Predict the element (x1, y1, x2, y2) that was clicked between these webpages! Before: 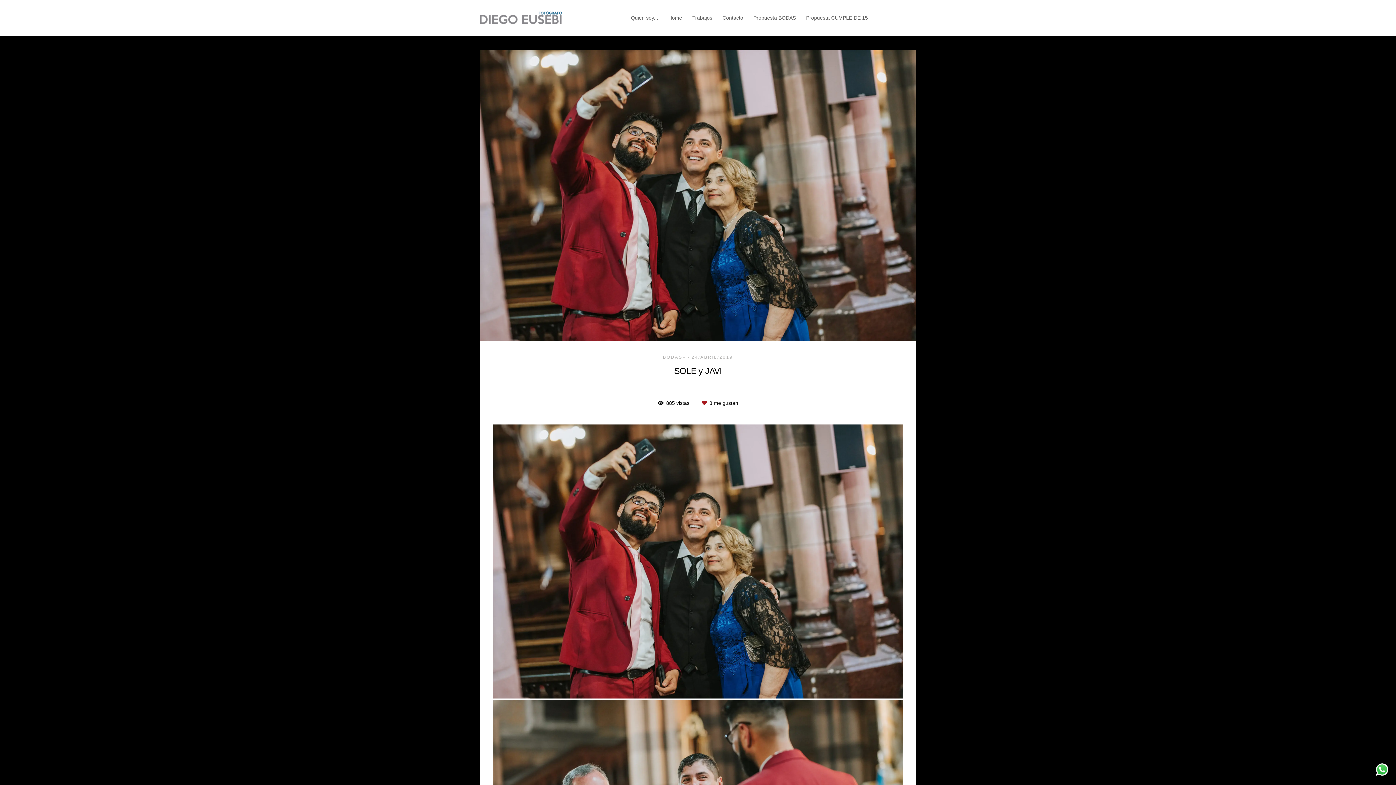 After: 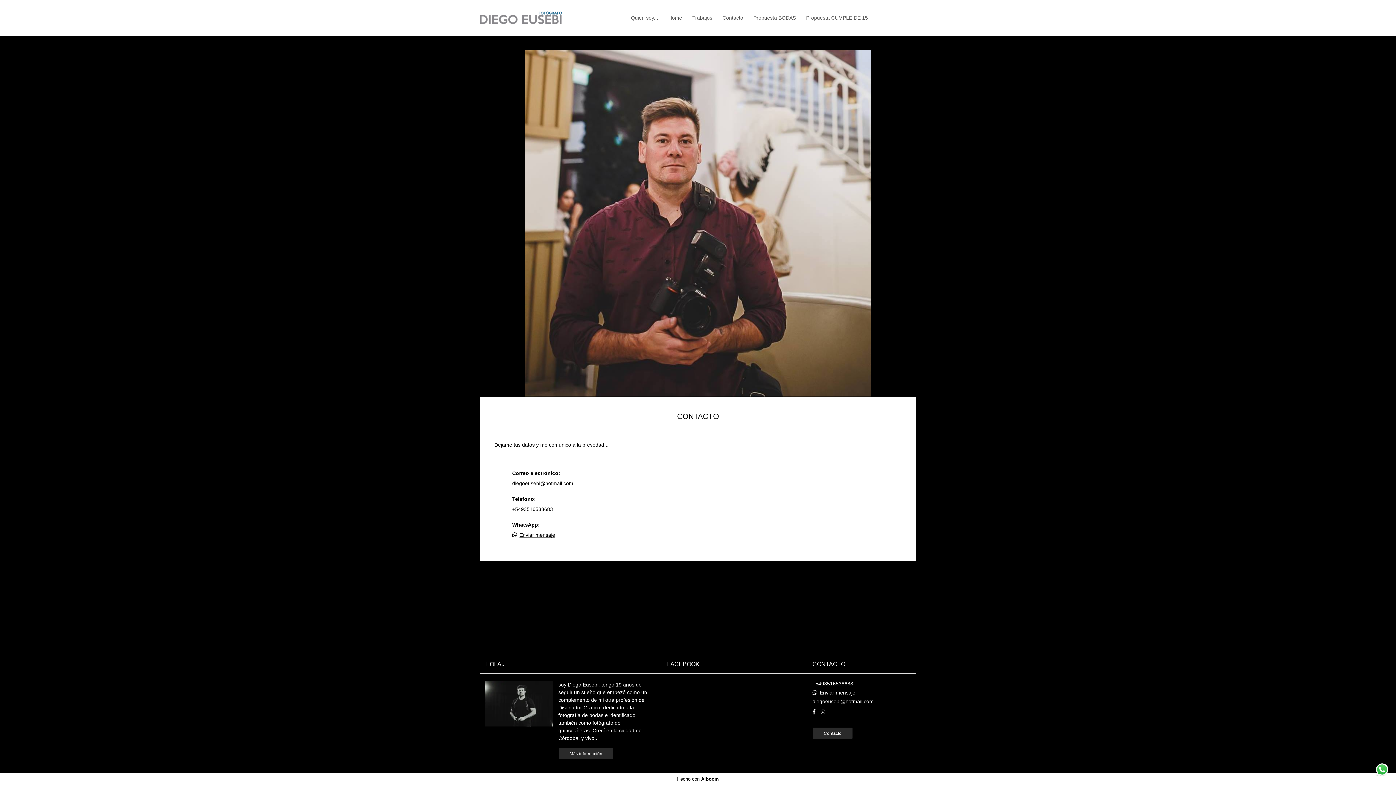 Action: bbox: (718, 11, 747, 24) label: Contacto